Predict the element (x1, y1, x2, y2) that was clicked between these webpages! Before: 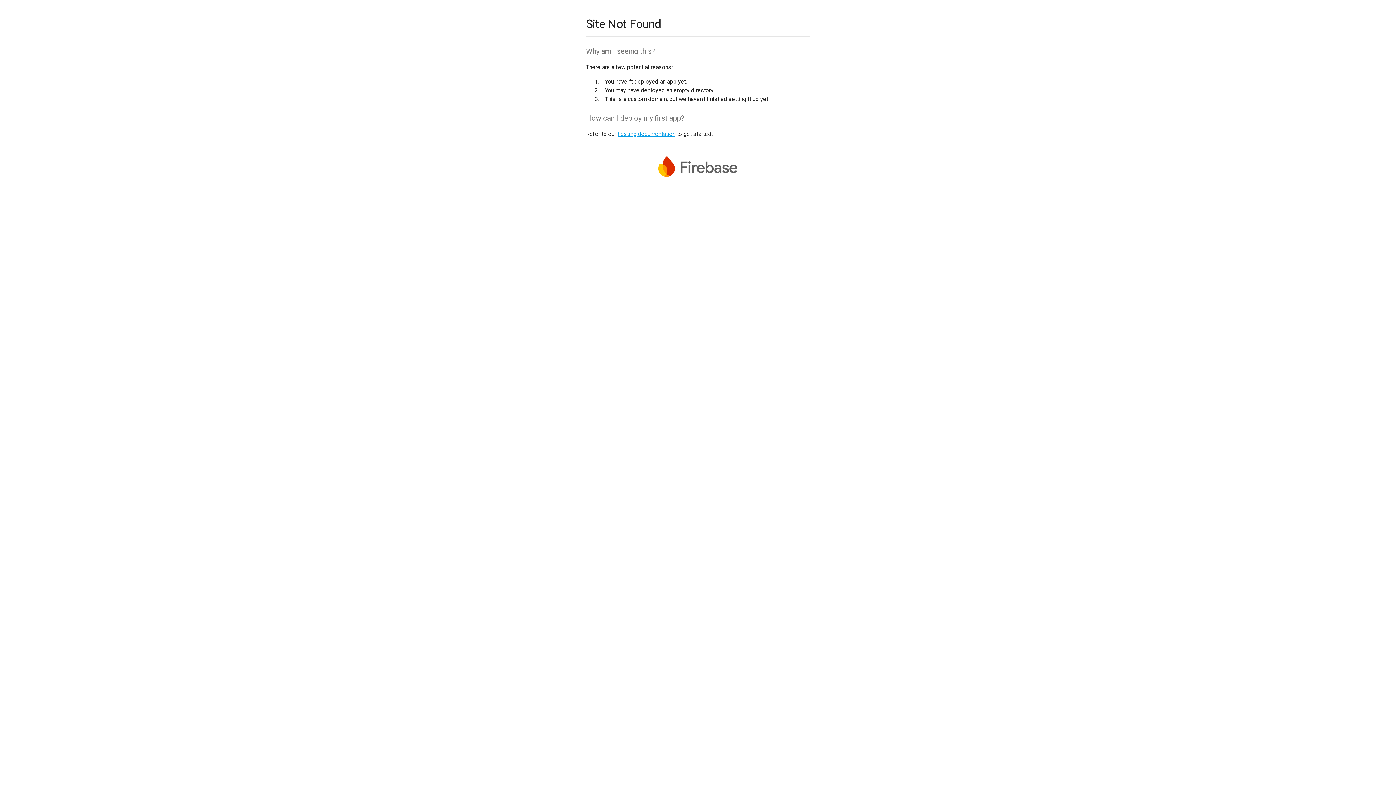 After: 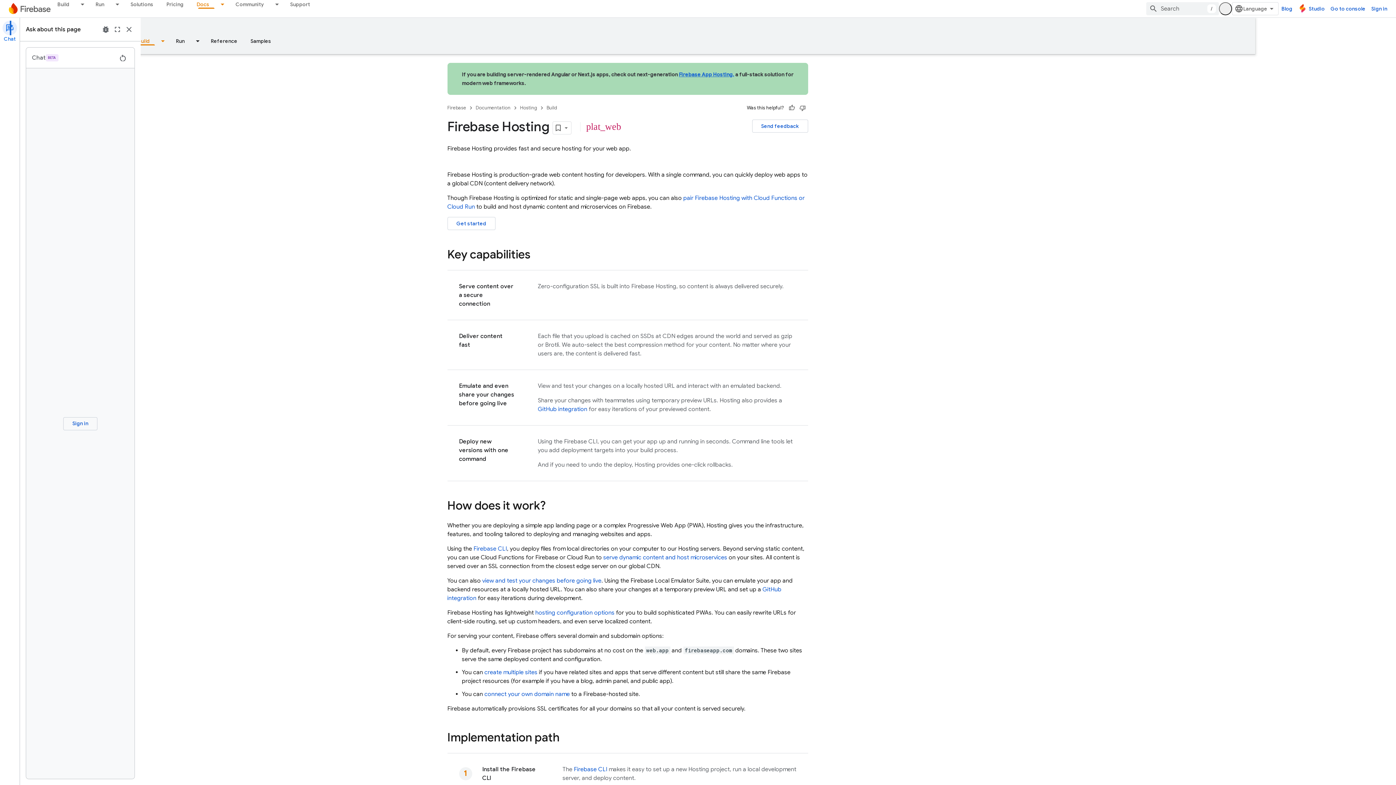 Action: bbox: (617, 130, 675, 137) label: hosting documentation